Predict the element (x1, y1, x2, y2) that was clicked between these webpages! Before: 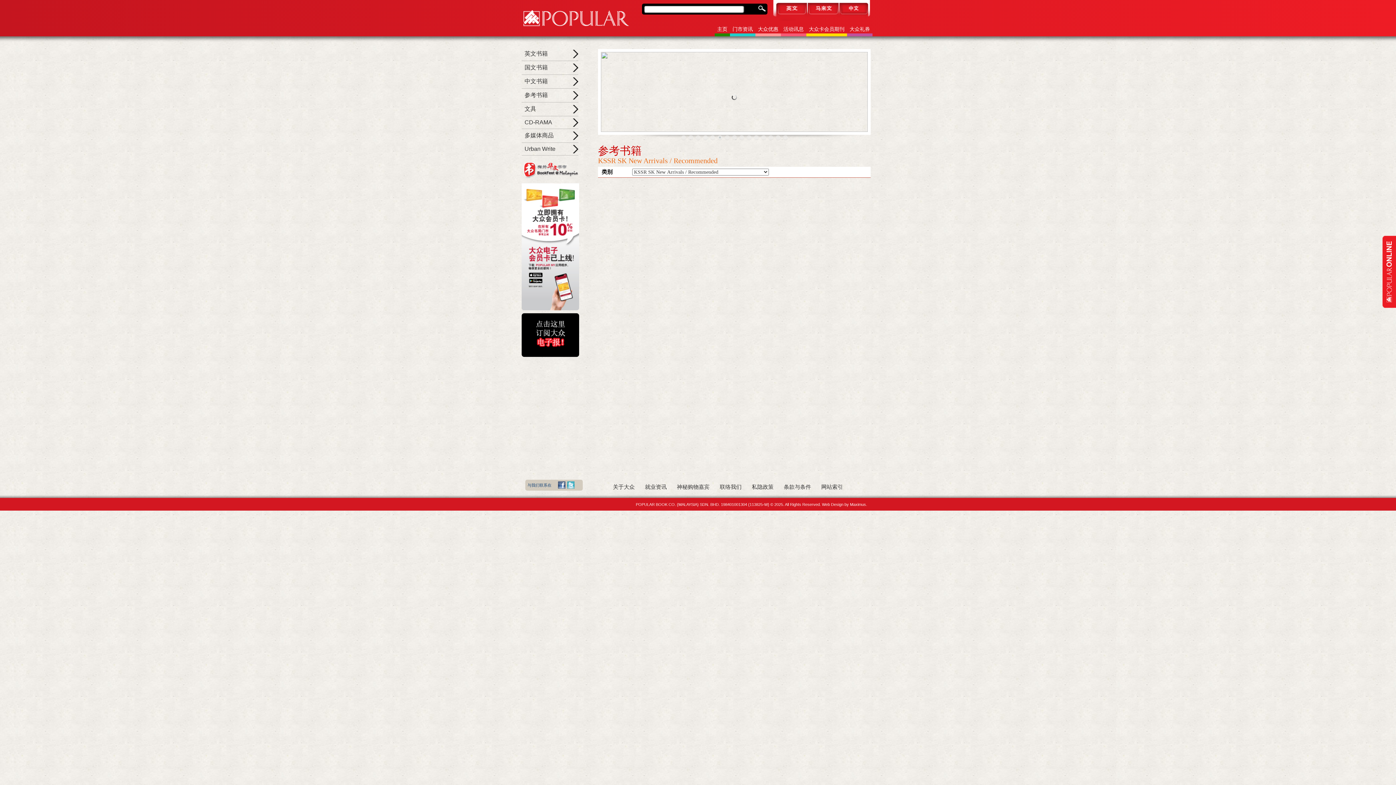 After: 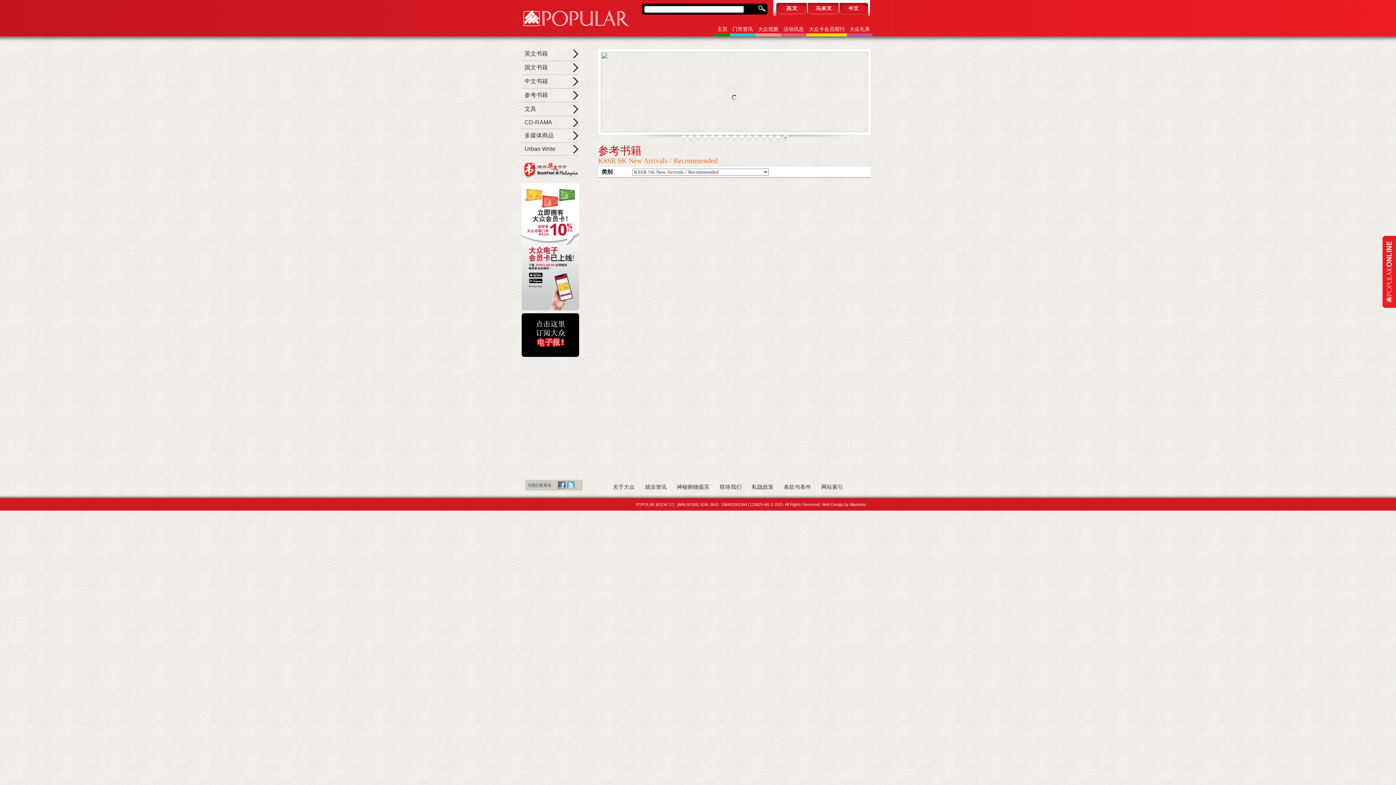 Action: label: 9 bbox: (739, 135, 744, 140)